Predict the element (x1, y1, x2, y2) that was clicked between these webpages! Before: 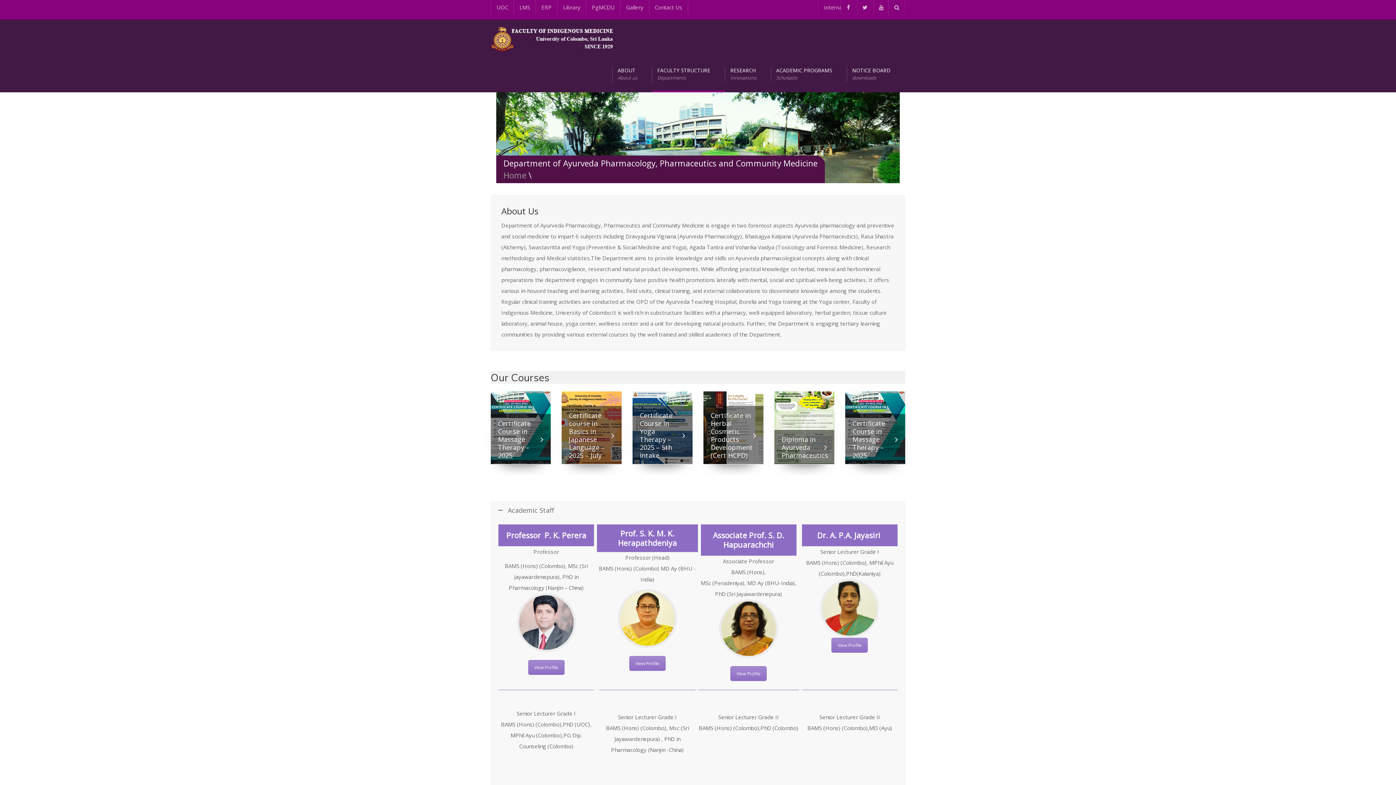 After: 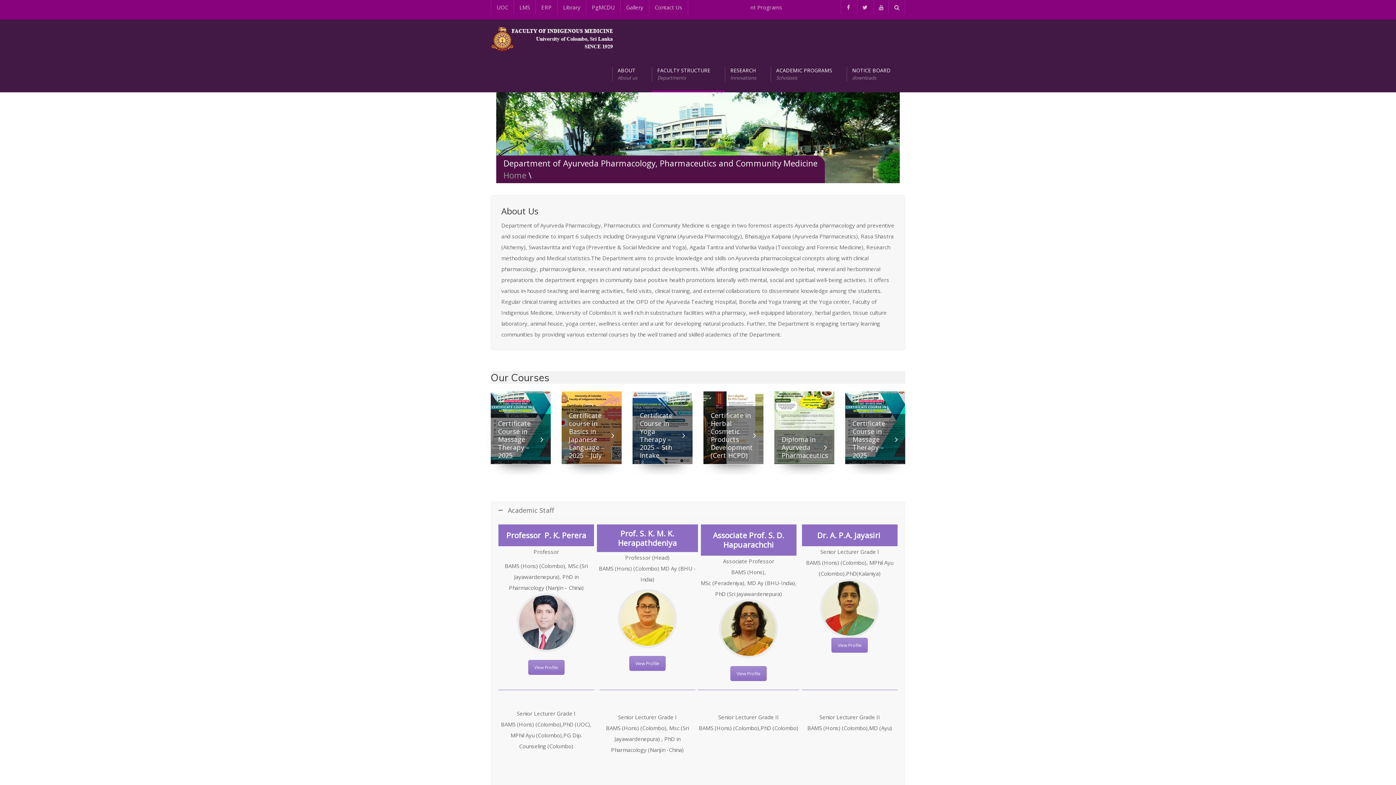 Action: label: Academic Staff bbox: (491, 502, 905, 519)